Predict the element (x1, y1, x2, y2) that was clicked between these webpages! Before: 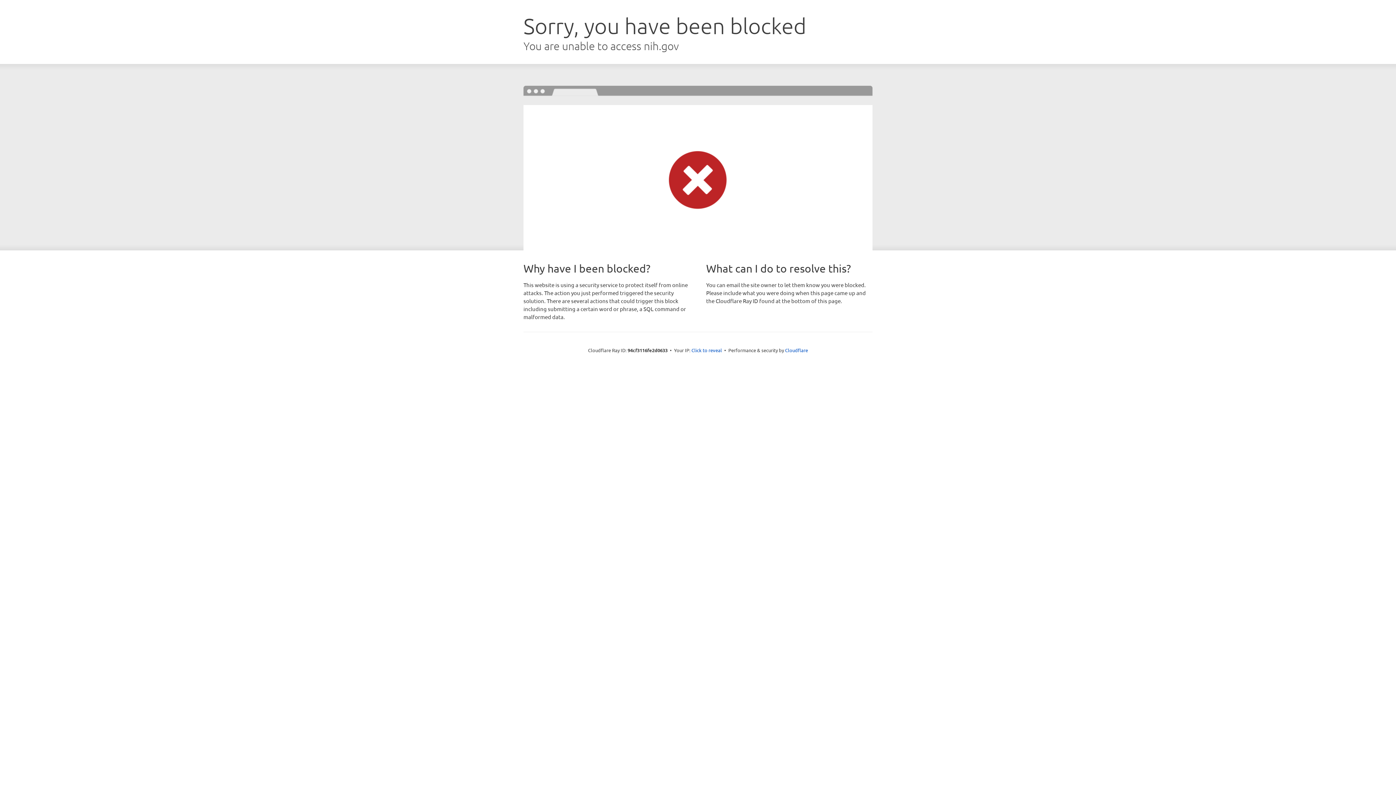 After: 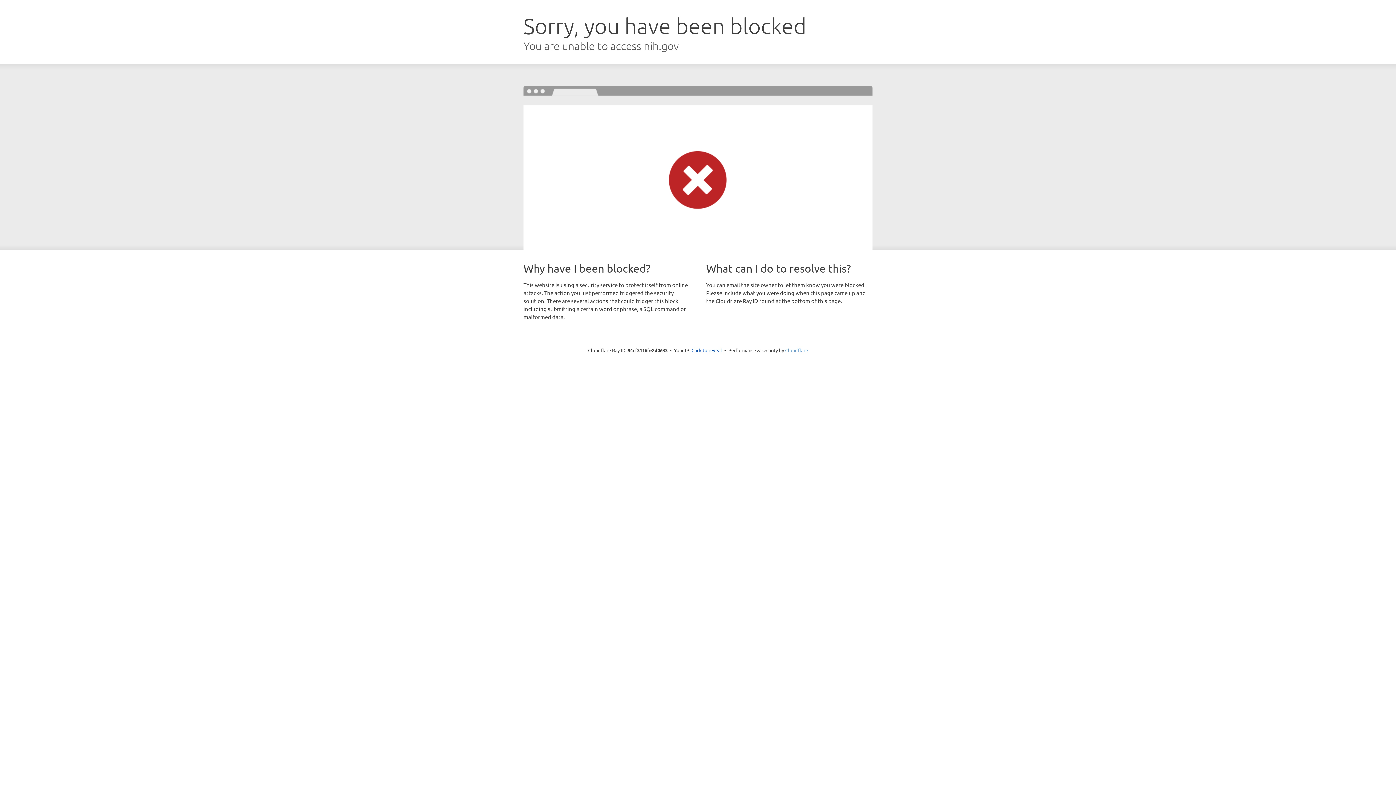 Action: bbox: (785, 347, 808, 353) label: Cloudflare